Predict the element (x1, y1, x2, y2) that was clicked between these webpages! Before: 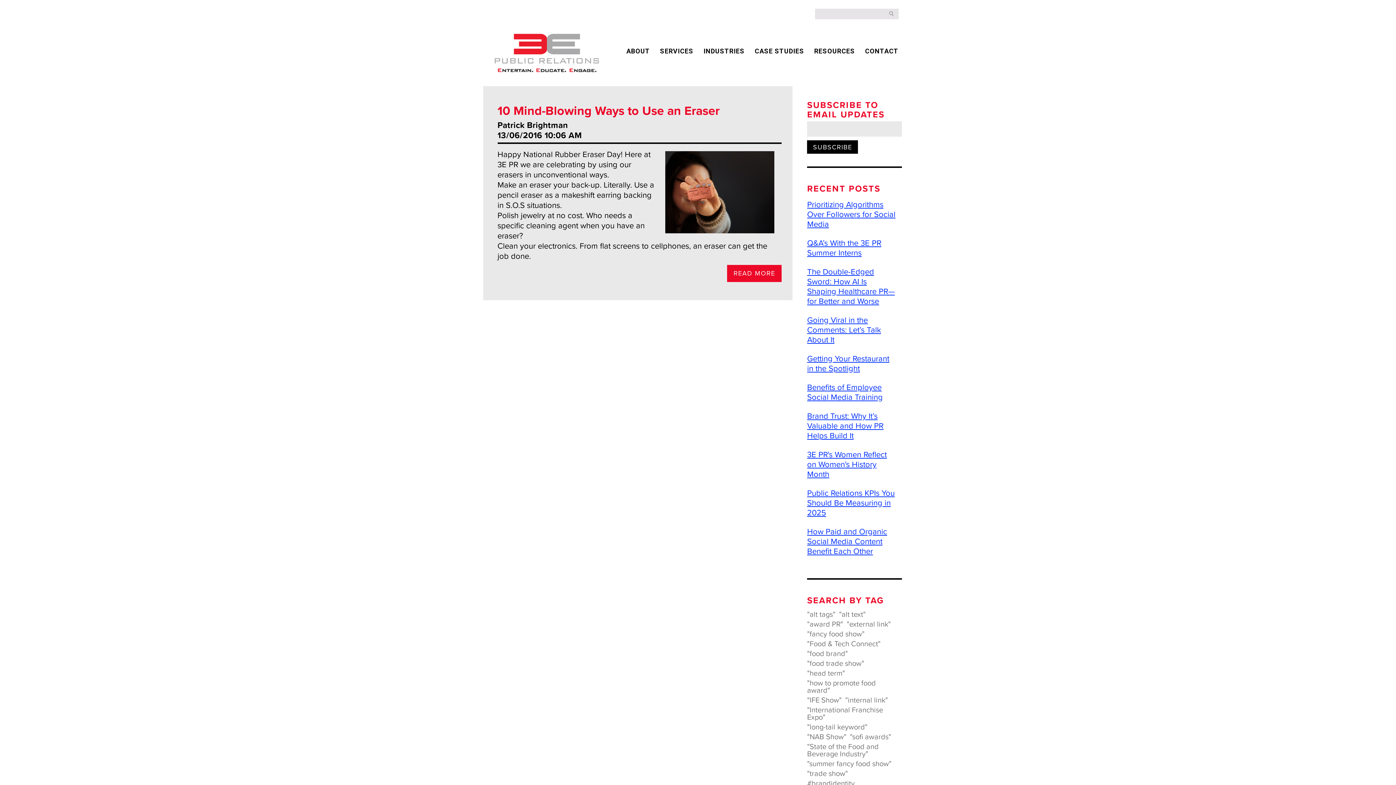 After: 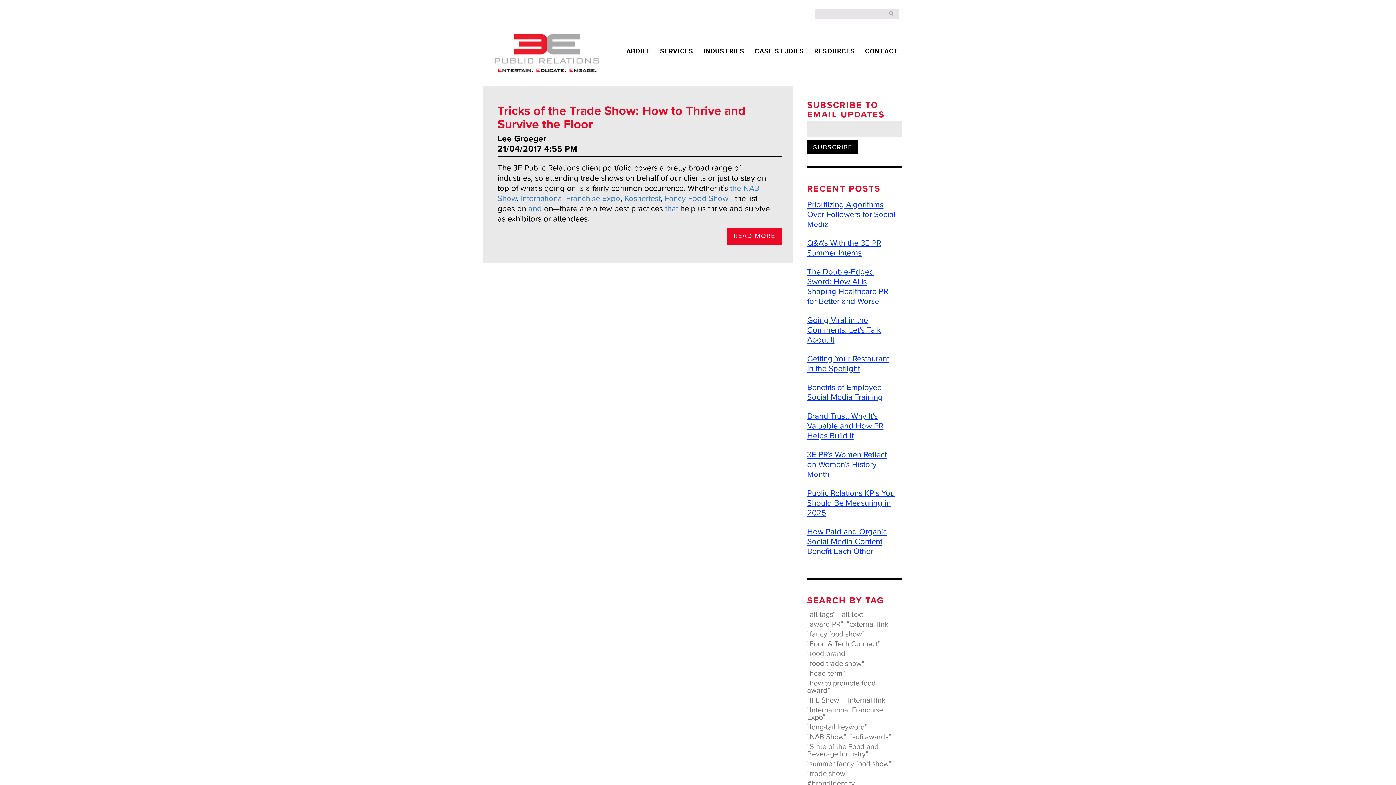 Action: label: "IFE Show" bbox: (807, 697, 841, 704)